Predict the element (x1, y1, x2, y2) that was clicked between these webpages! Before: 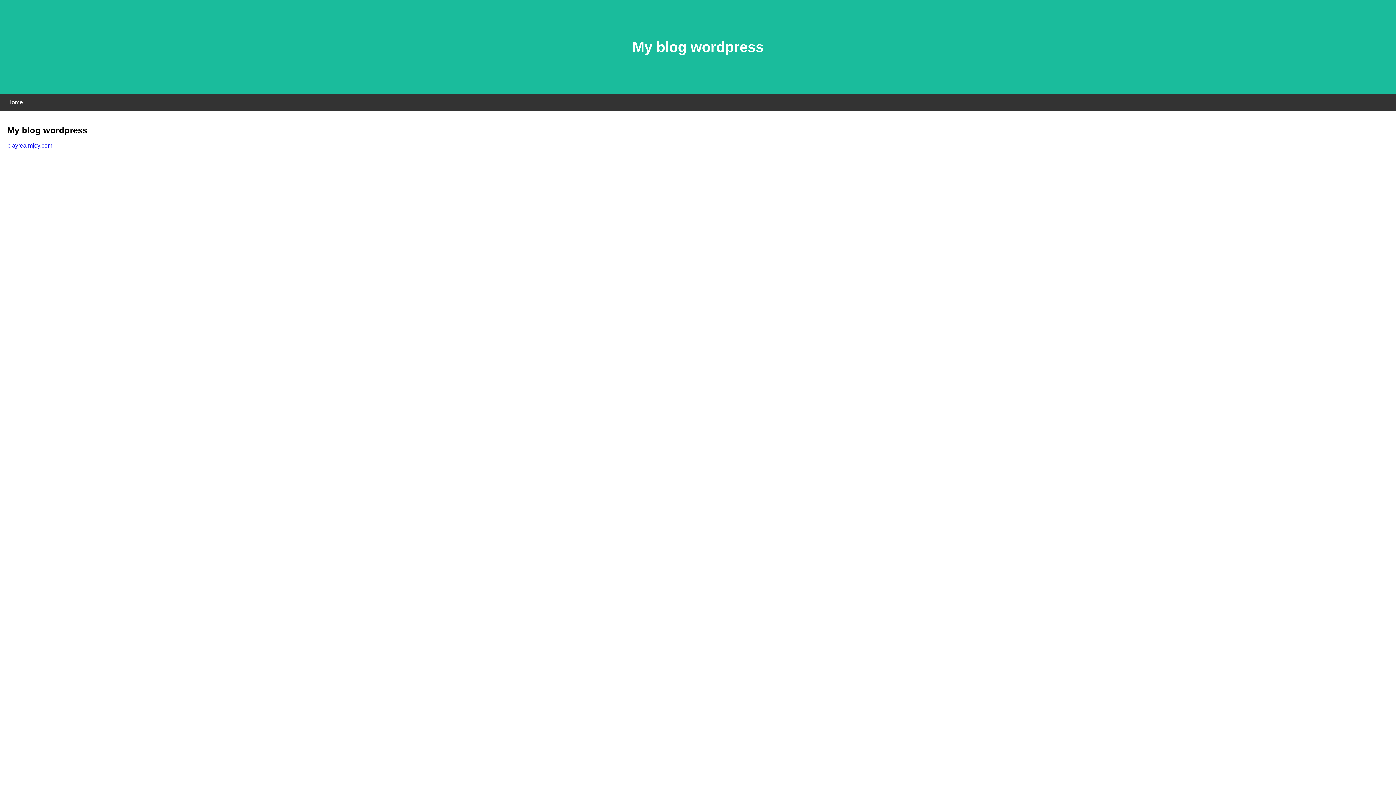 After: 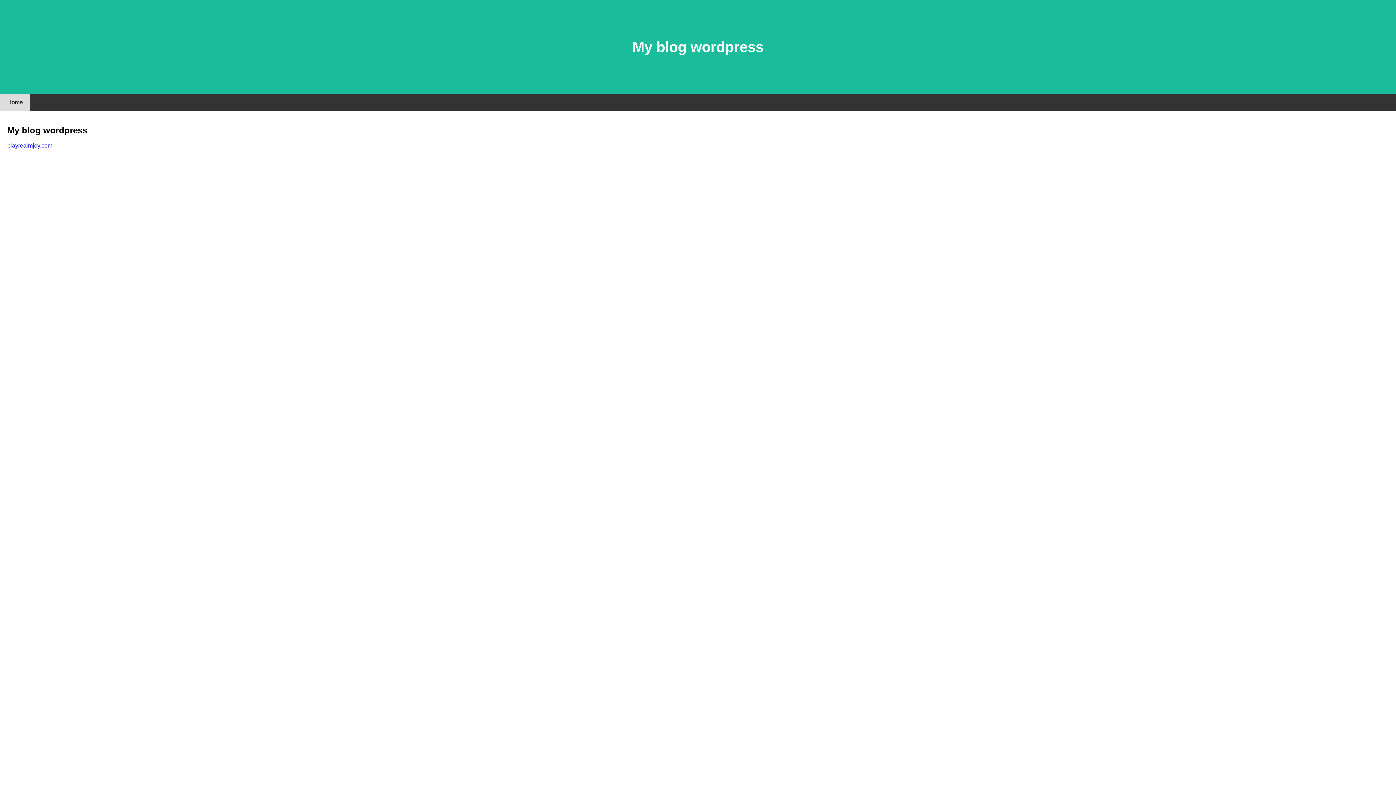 Action: label: Home bbox: (0, 94, 30, 110)